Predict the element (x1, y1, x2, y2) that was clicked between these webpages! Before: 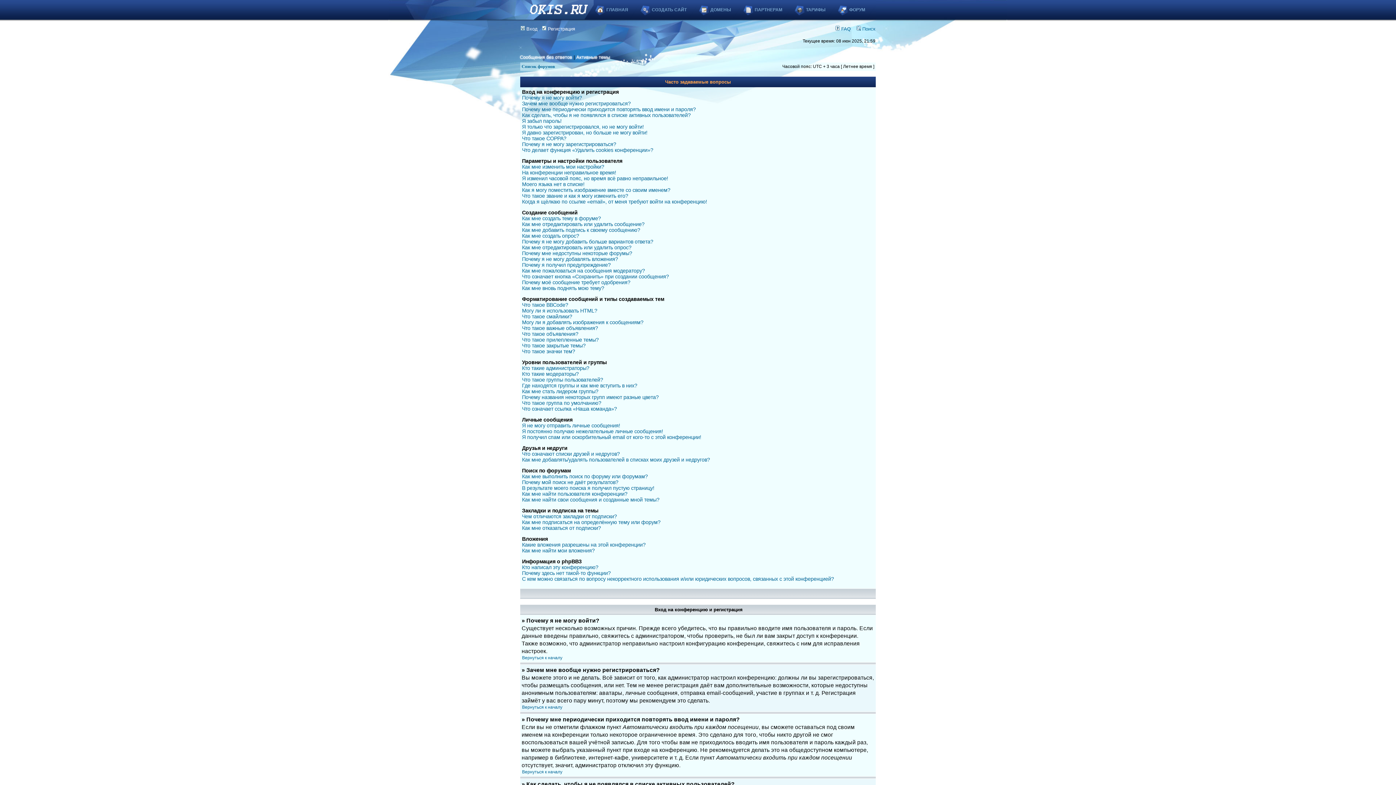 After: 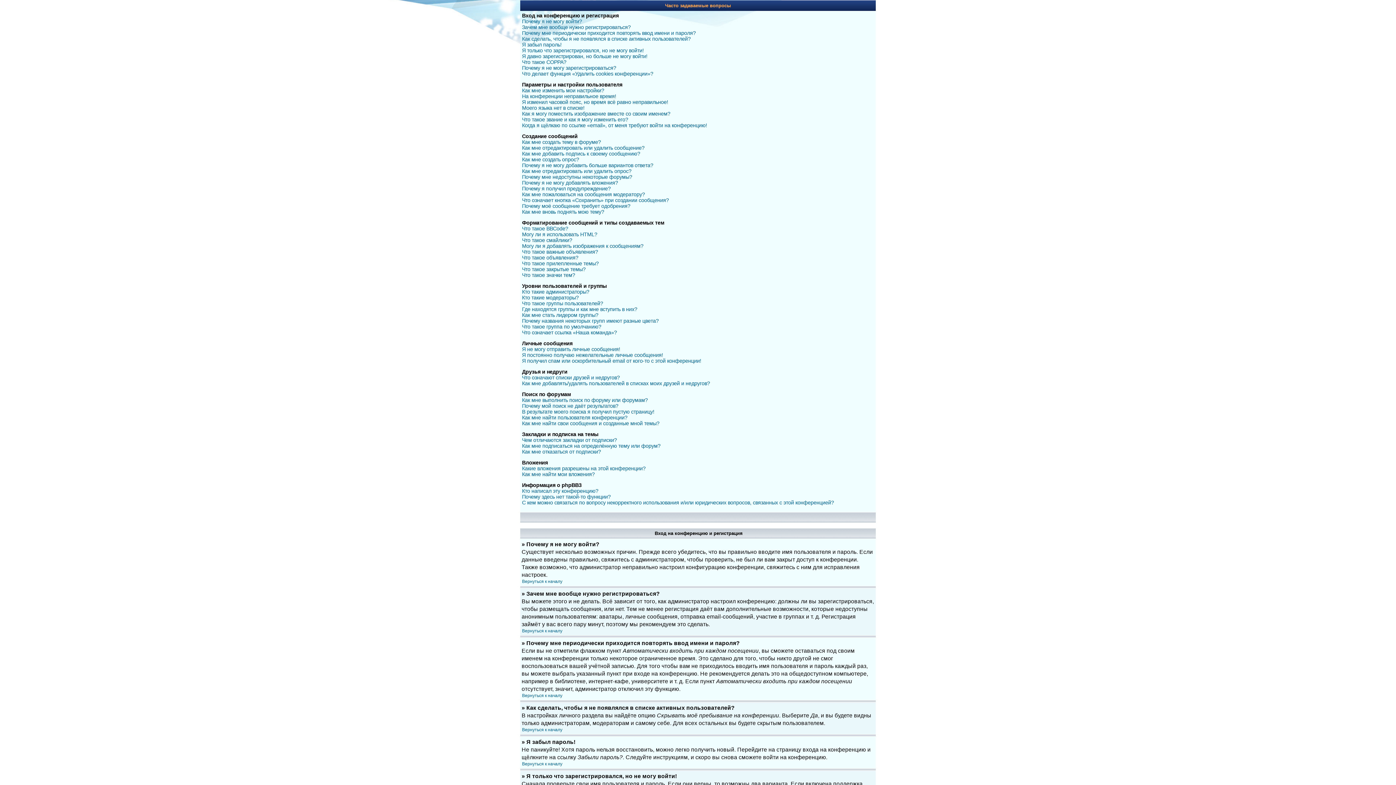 Action: bbox: (522, 655, 562, 660) label: Вернуться к началу